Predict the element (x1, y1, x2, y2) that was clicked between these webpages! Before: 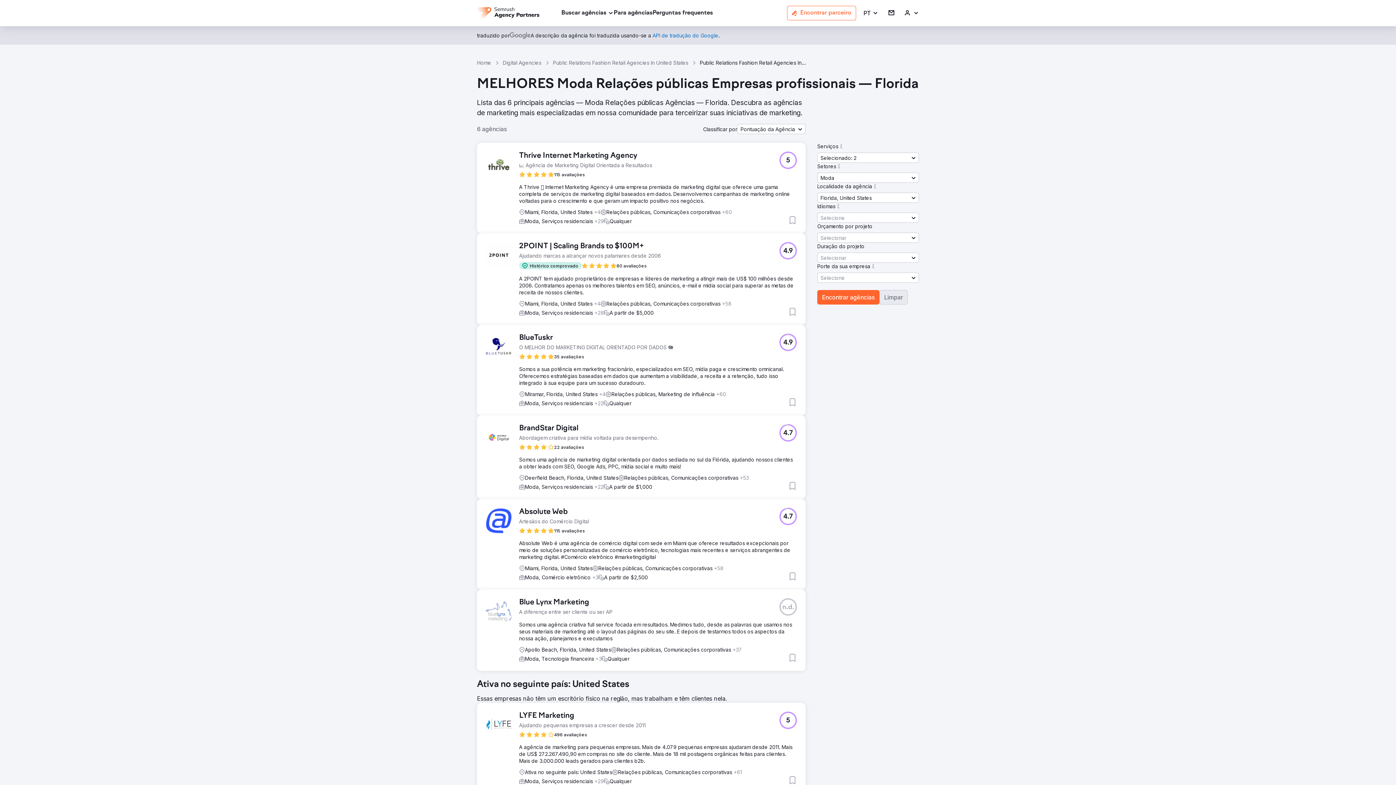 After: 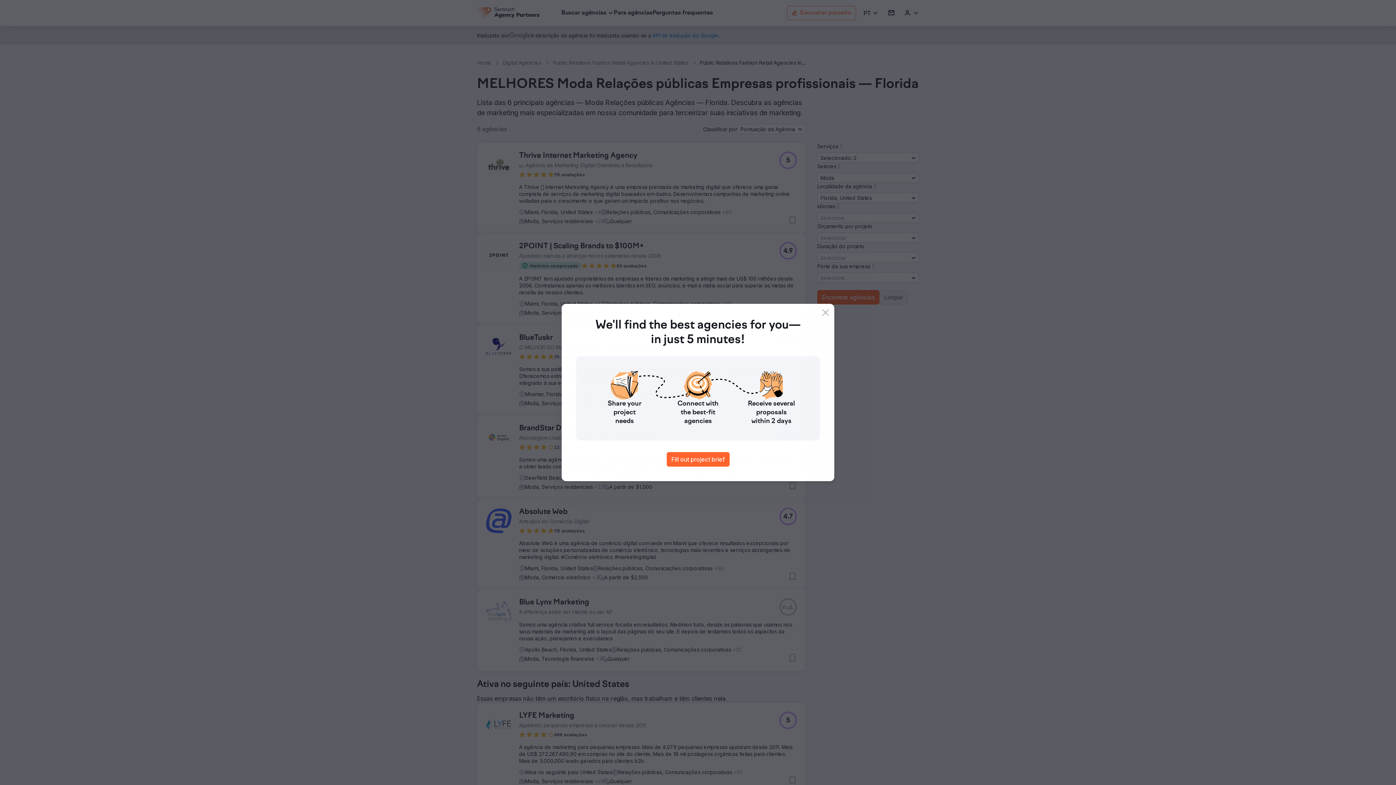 Action: bbox: (836, 163, 842, 169)